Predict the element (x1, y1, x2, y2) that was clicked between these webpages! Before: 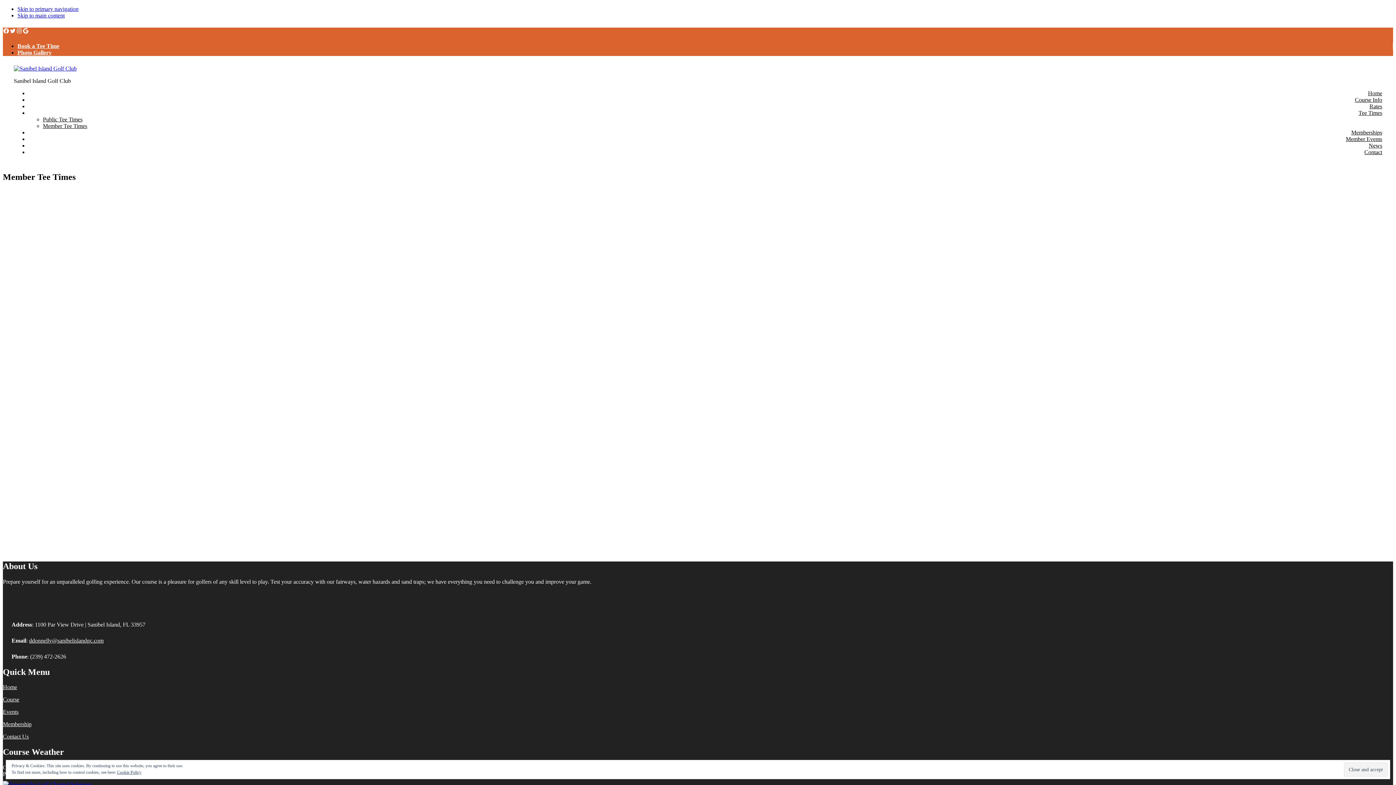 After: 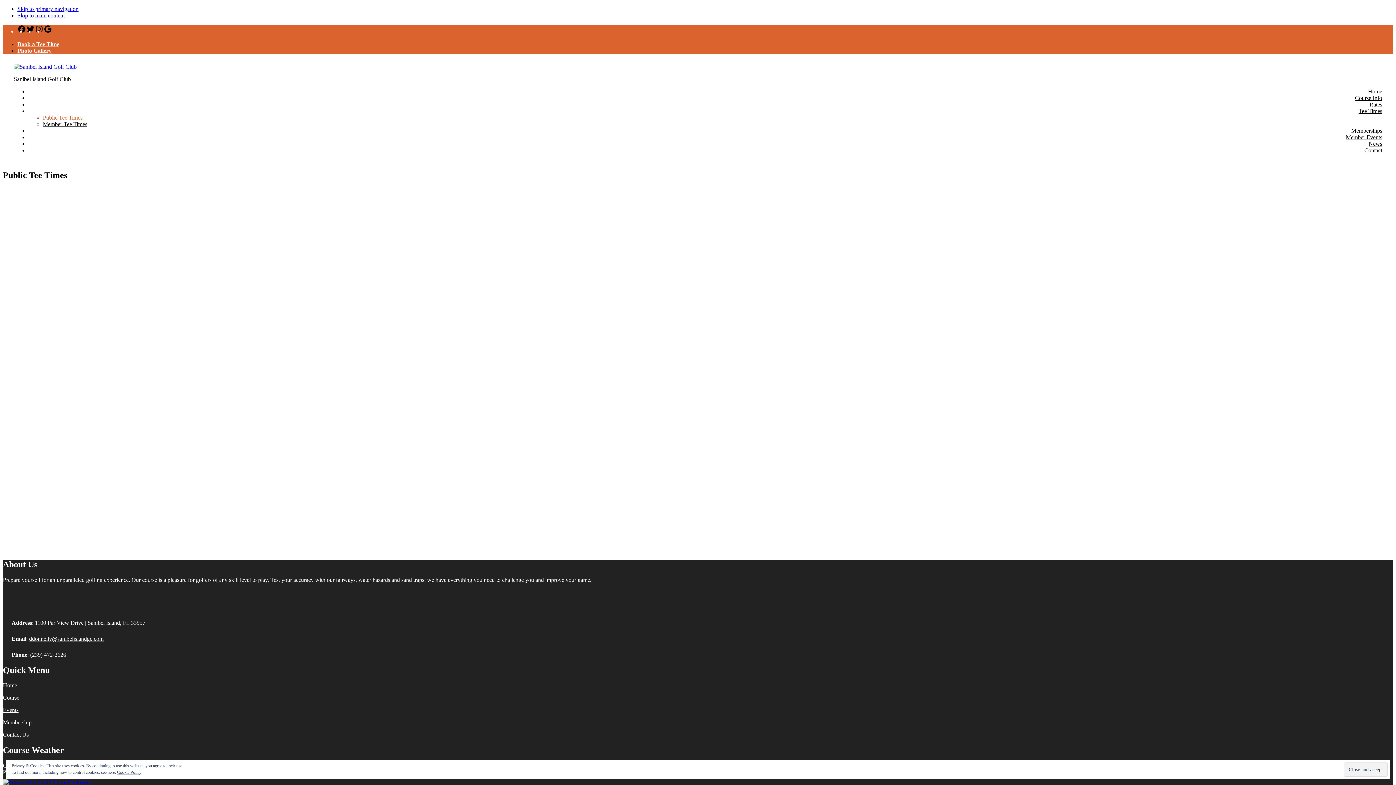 Action: label: Public Tee Times bbox: (42, 116, 82, 122)